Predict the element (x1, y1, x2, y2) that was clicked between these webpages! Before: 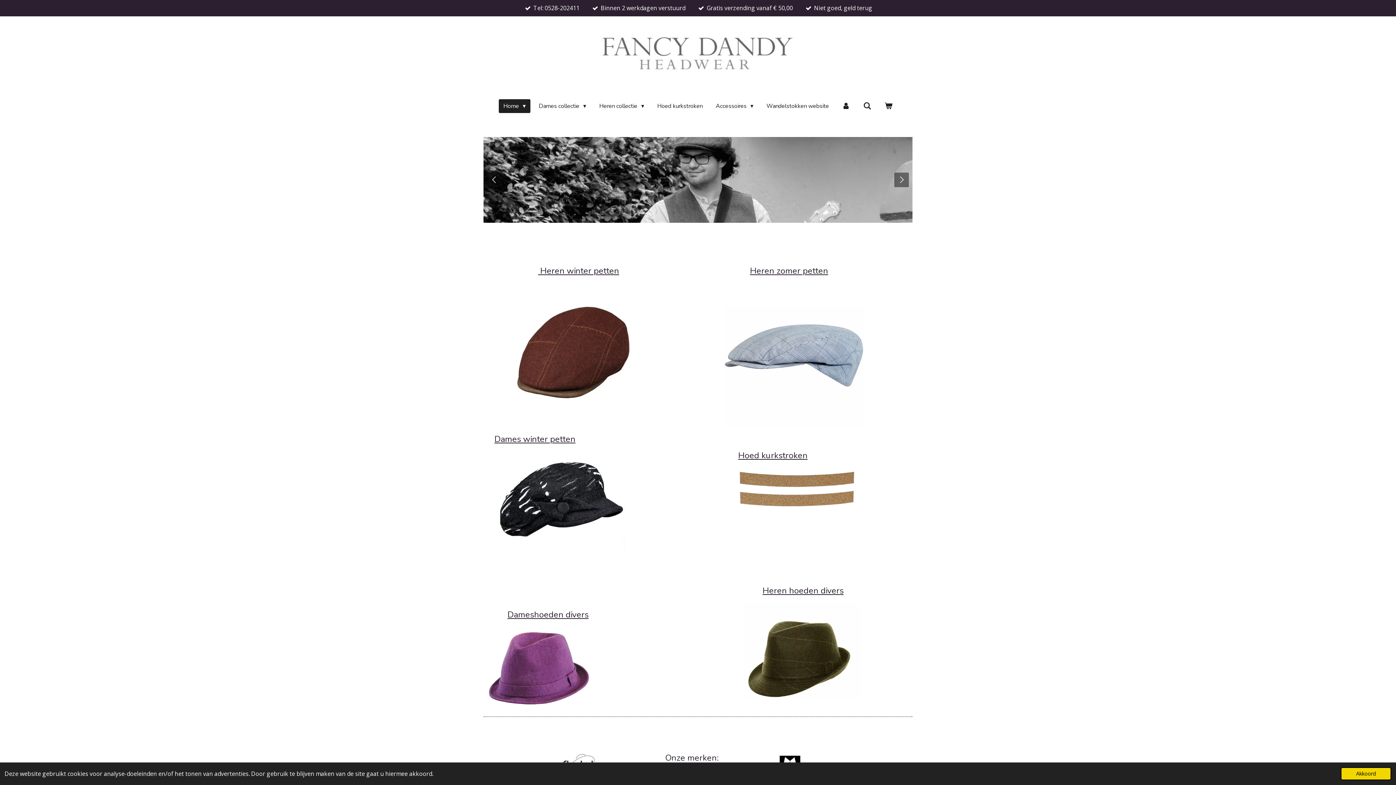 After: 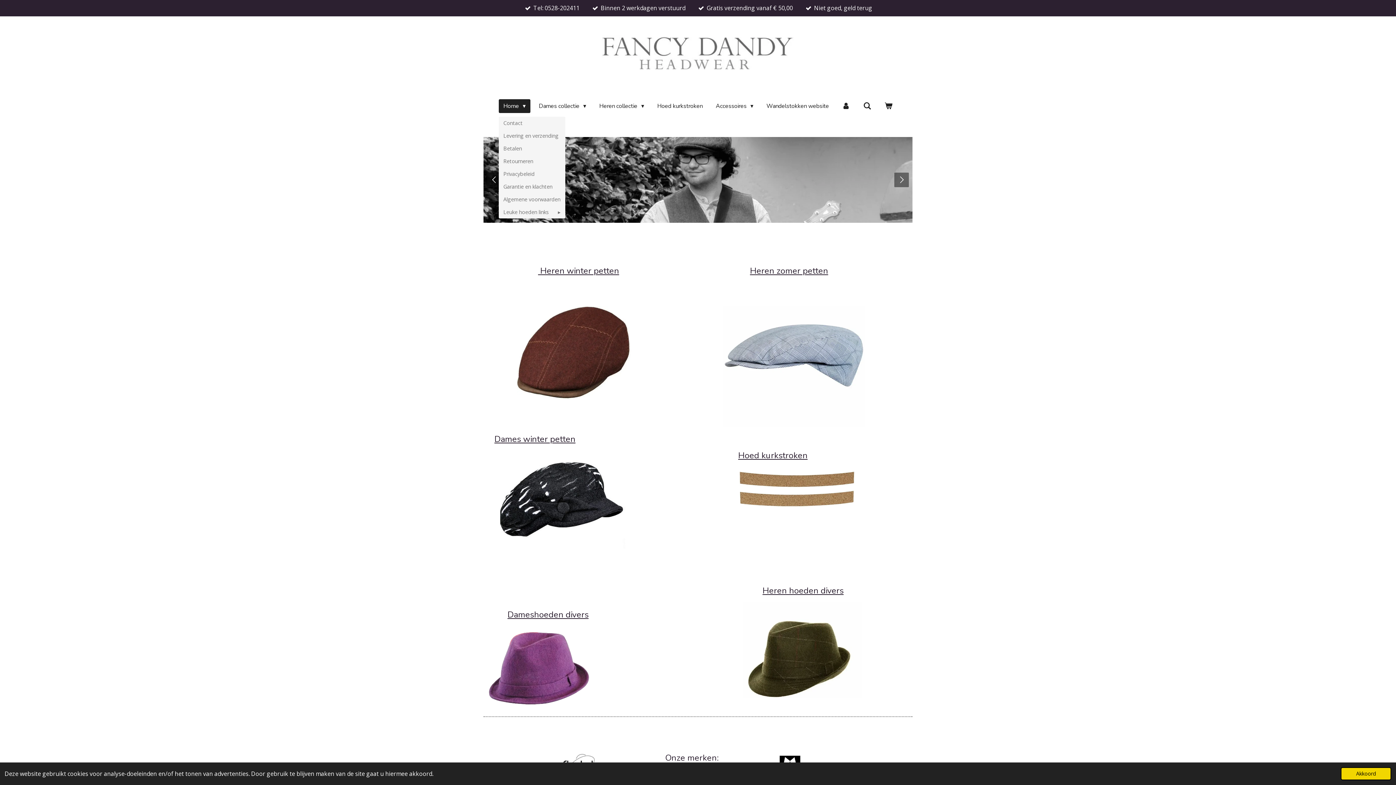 Action: label: Home  bbox: (498, 99, 530, 113)